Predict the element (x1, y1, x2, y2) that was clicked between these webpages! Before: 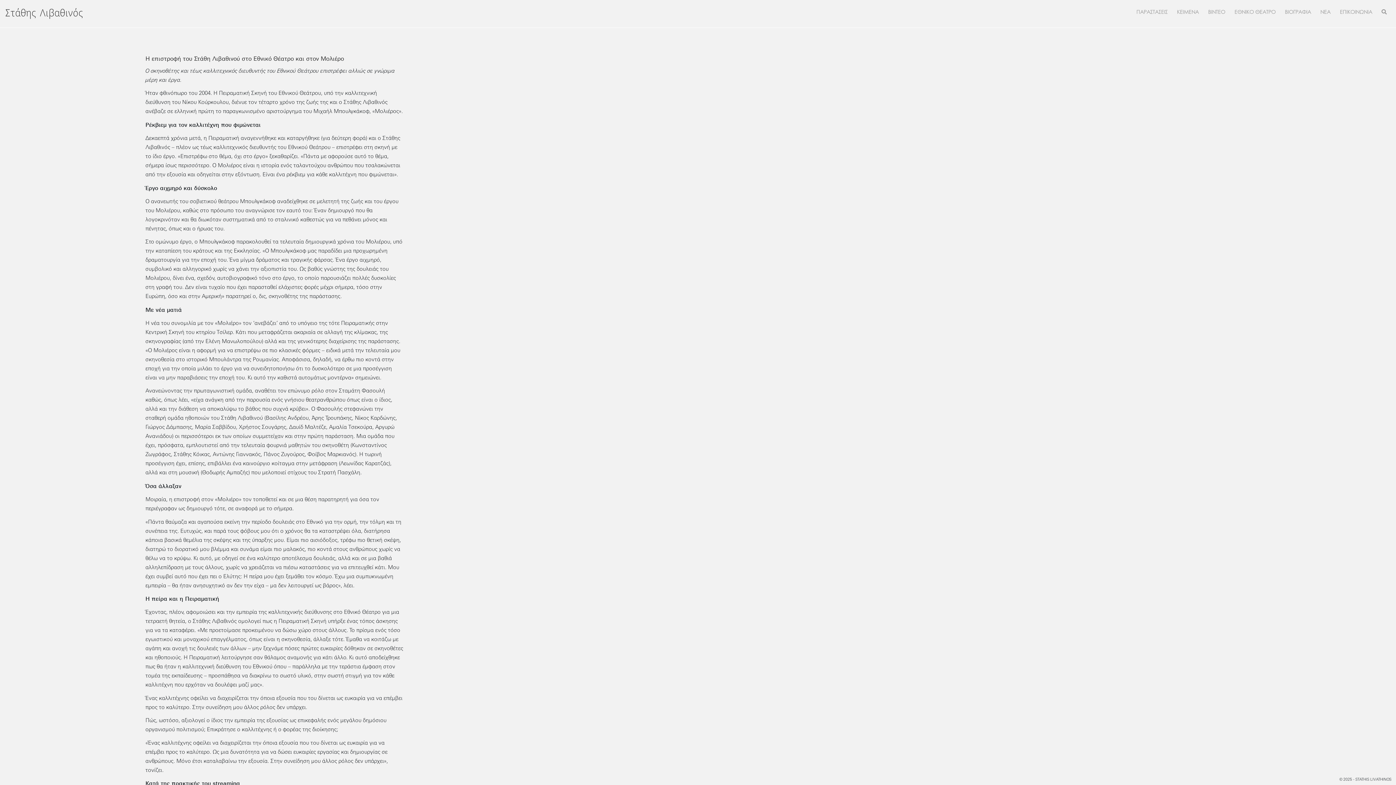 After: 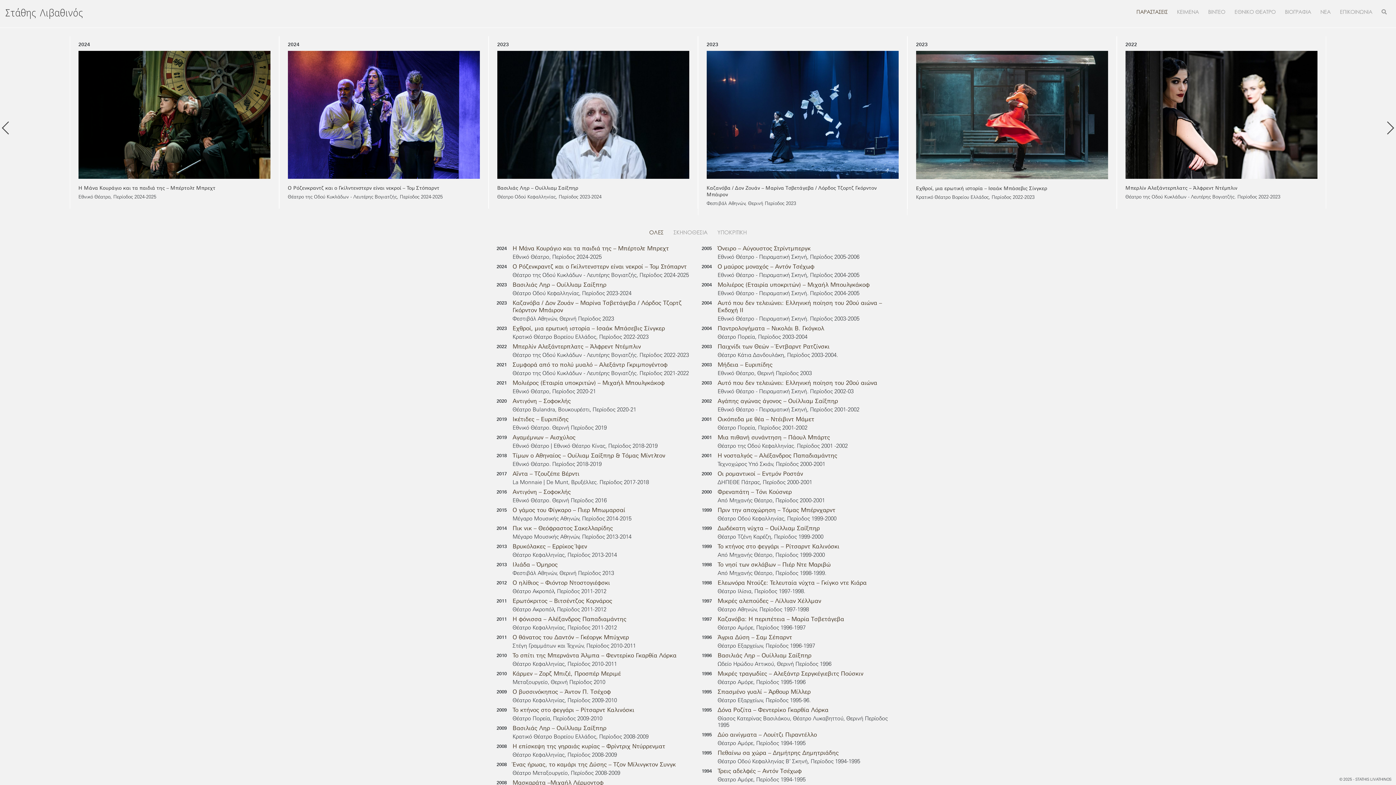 Action: label: ΠΑΡΑΣΤΑΣΕΙΣ bbox: (1136, 7, 1168, 16)